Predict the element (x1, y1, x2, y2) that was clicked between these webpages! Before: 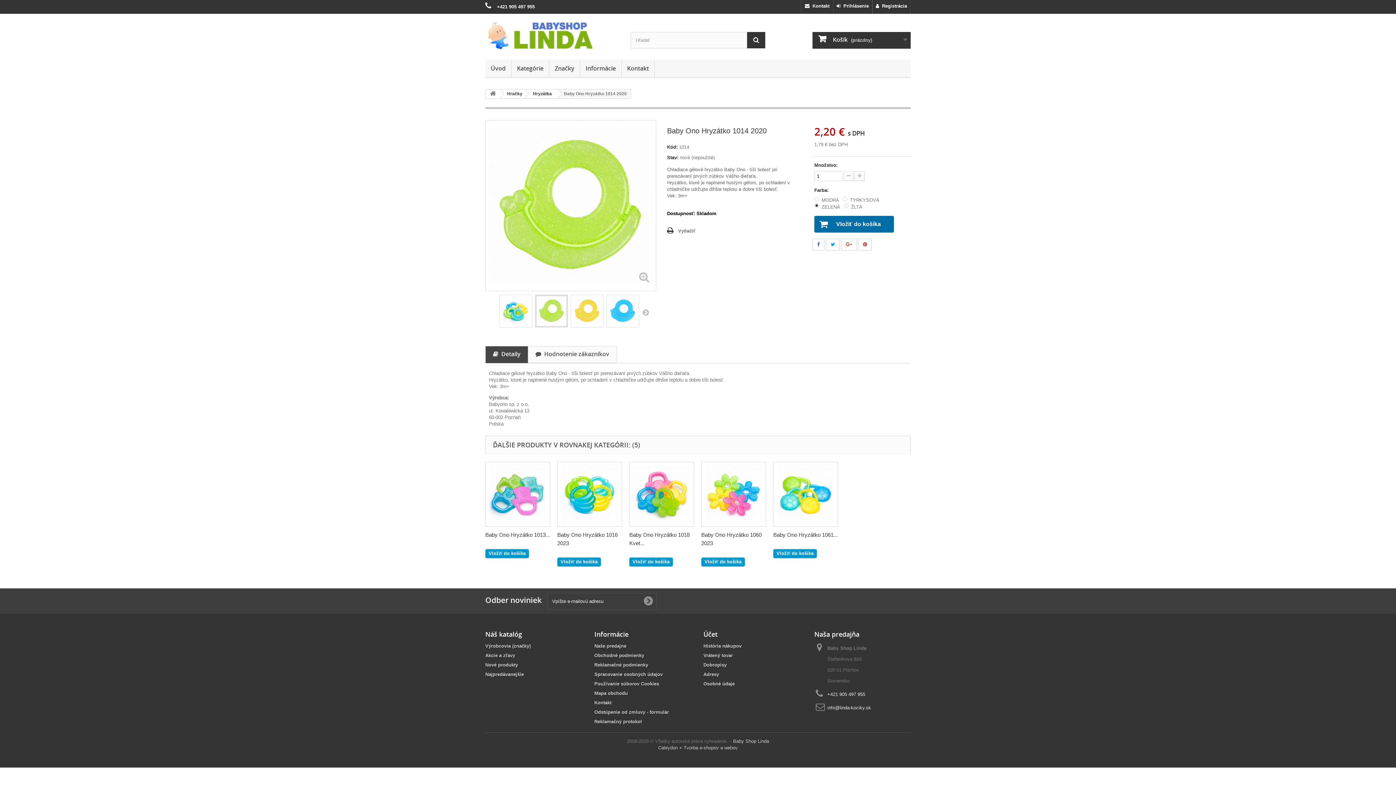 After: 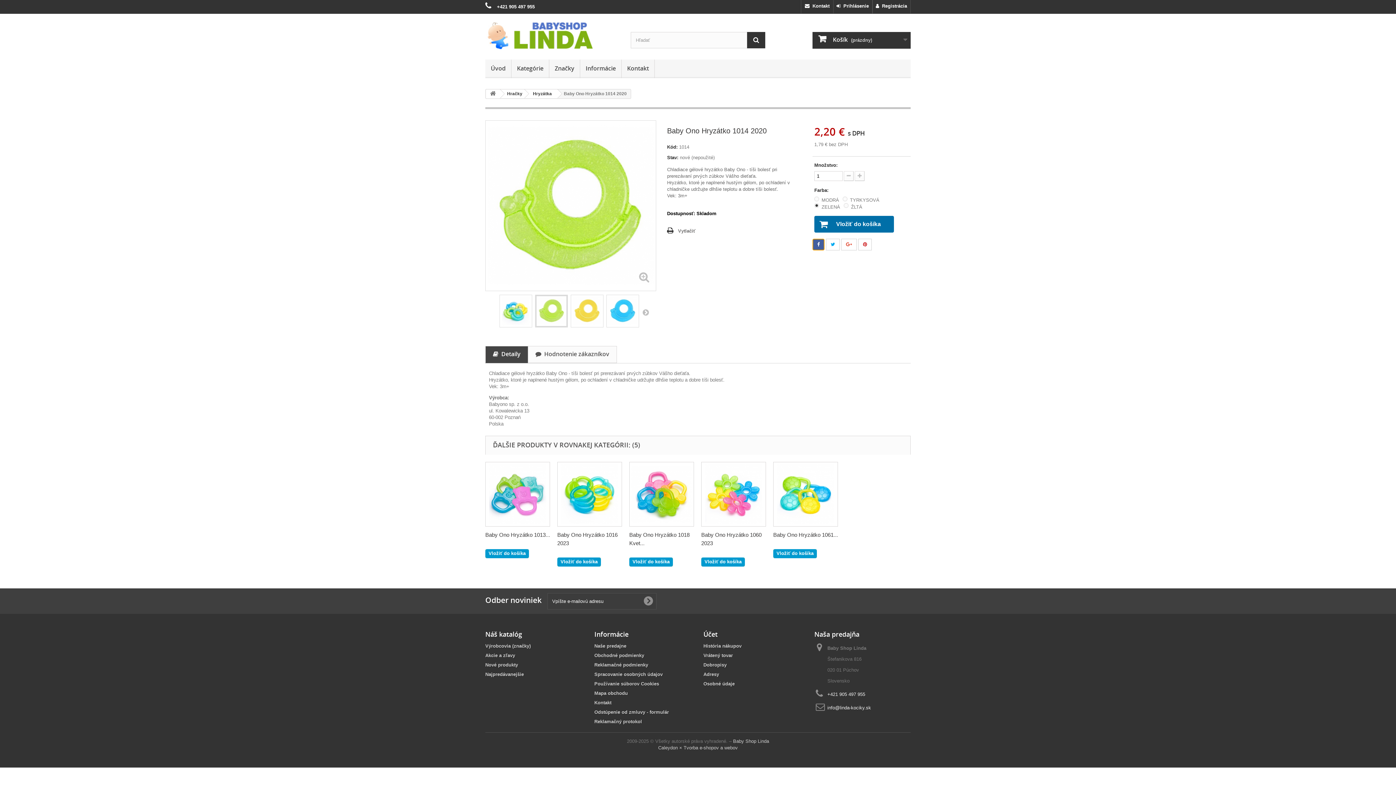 Action: bbox: (812, 238, 824, 250)